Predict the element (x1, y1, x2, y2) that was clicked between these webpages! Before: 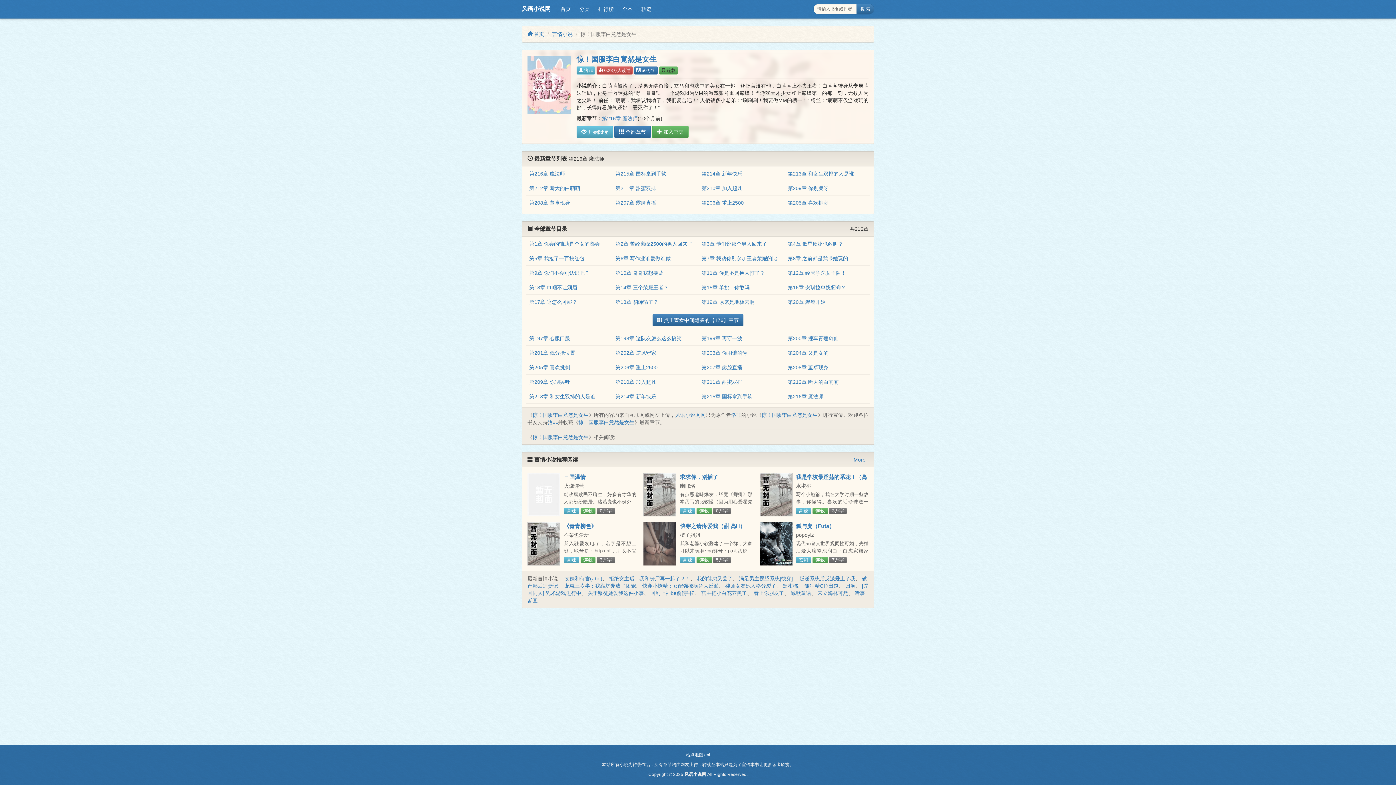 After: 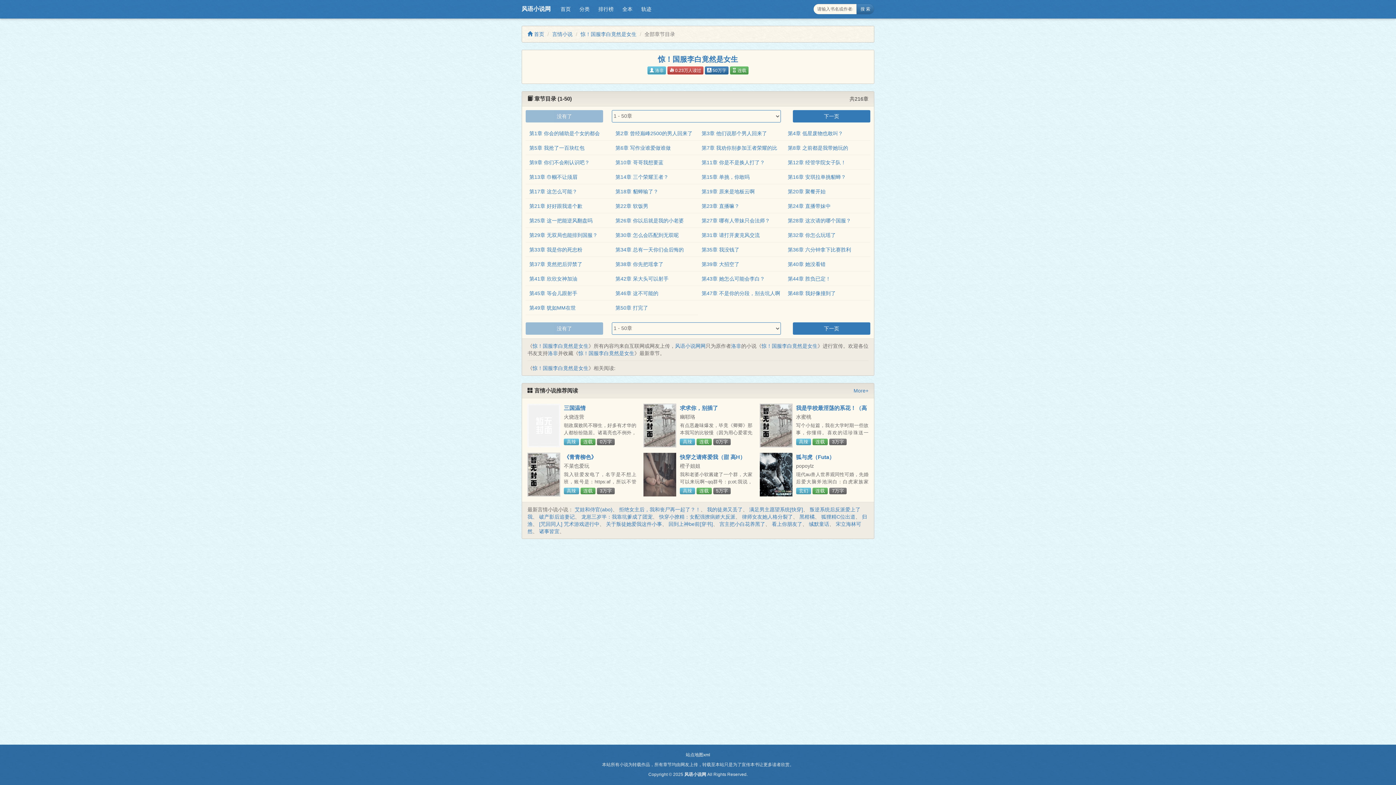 Action: bbox: (652, 314, 743, 326) label:  点击查看中间隐藏的【176】章节